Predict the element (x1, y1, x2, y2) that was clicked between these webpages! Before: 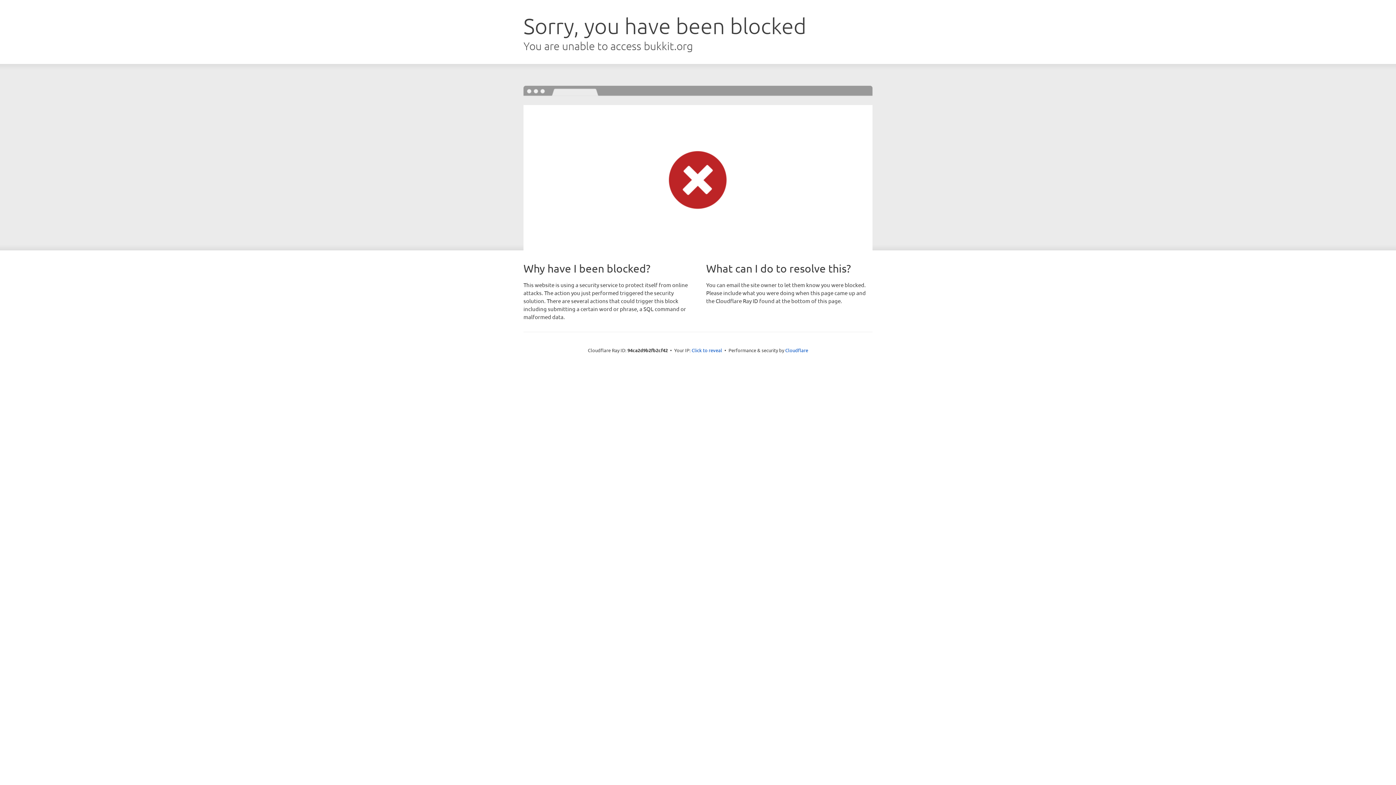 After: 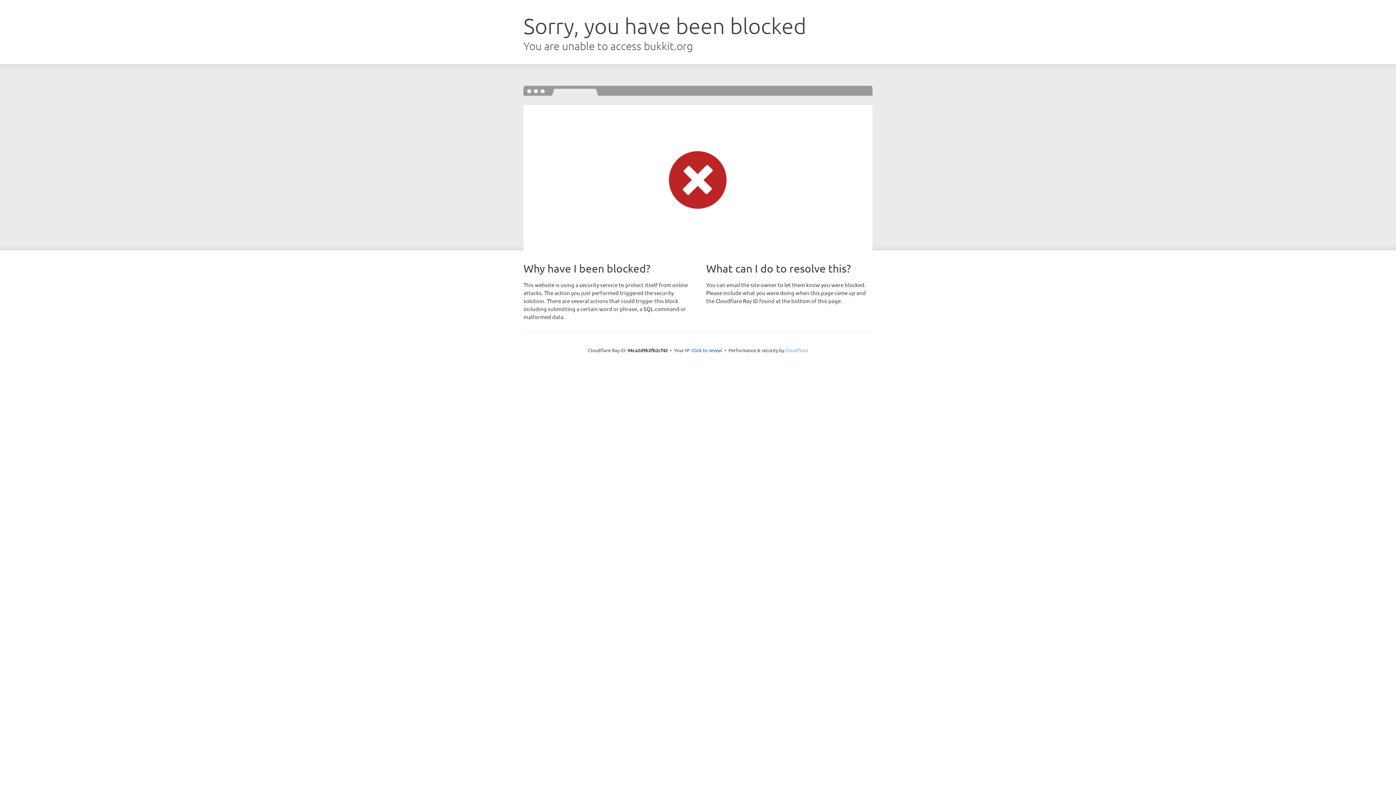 Action: bbox: (785, 347, 808, 353) label: Cloudflare